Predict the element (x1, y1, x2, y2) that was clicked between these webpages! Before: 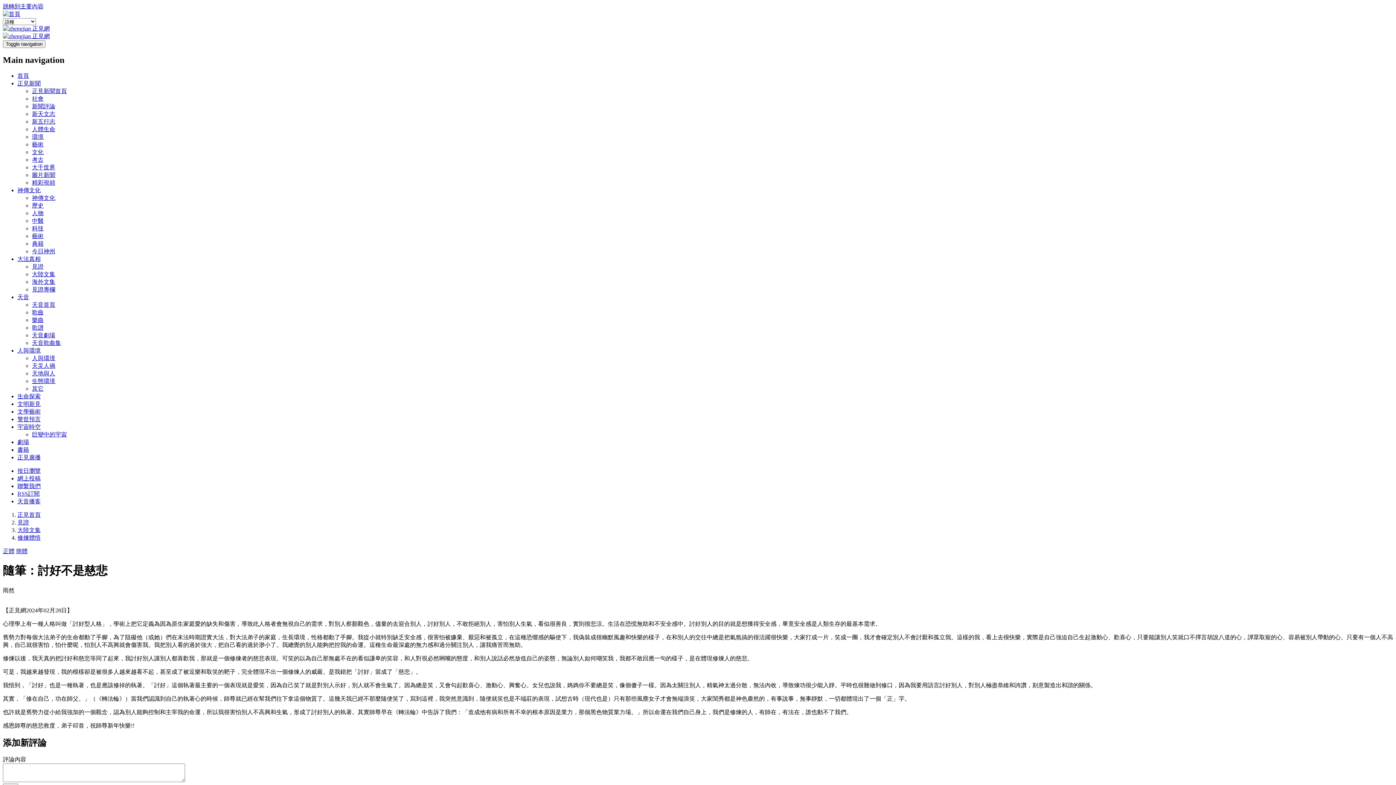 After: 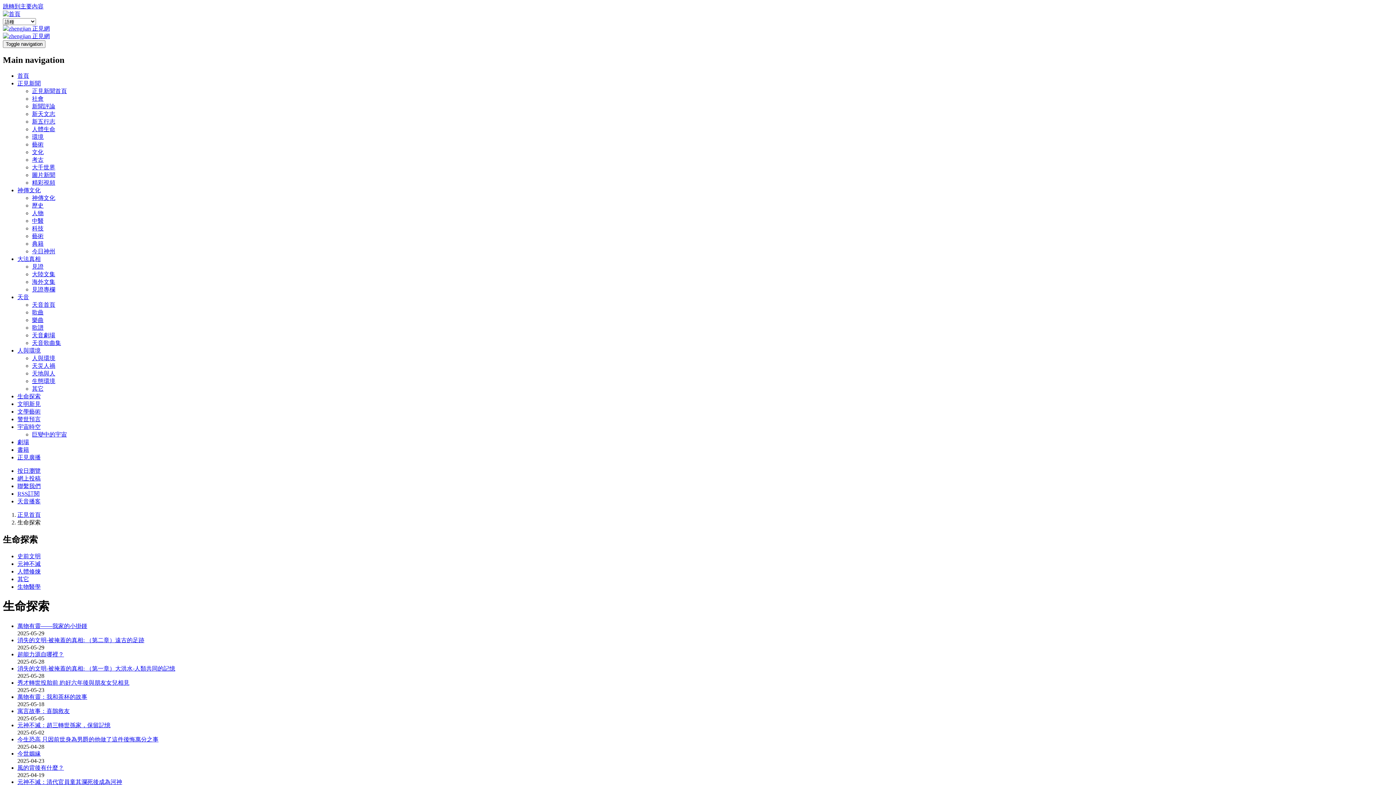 Action: bbox: (17, 393, 40, 399) label: 生命探索